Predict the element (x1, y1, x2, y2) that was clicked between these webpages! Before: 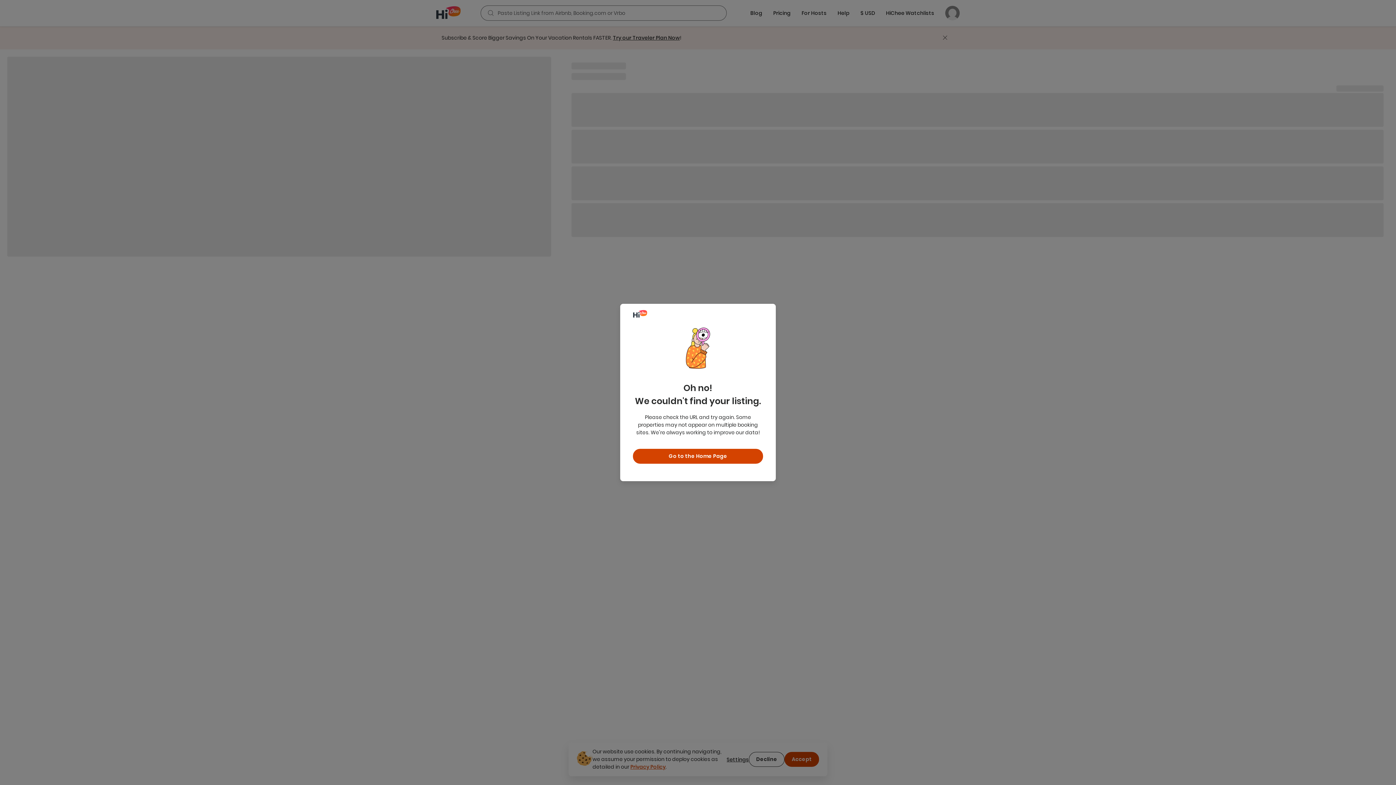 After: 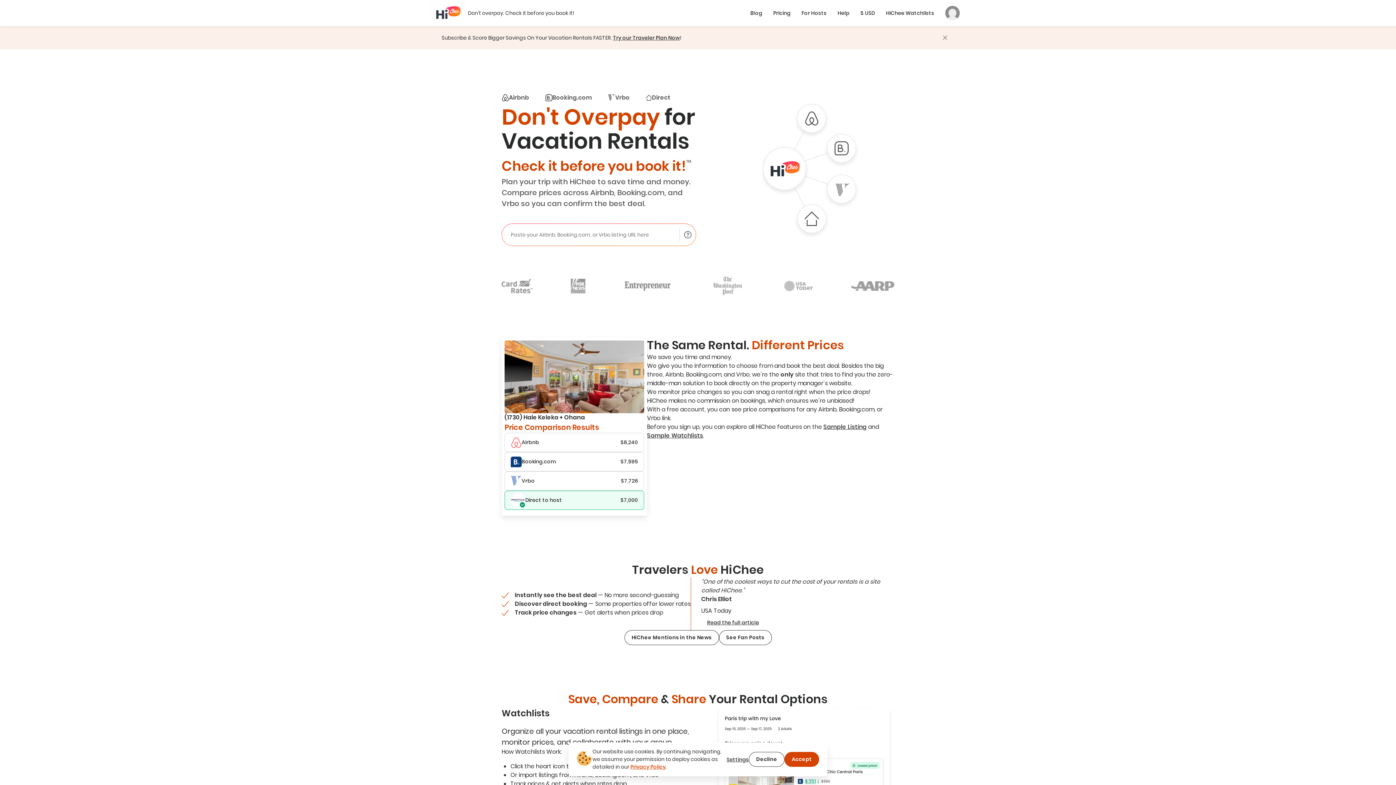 Action: bbox: (633, 448, 763, 463) label: Go to the Home Page